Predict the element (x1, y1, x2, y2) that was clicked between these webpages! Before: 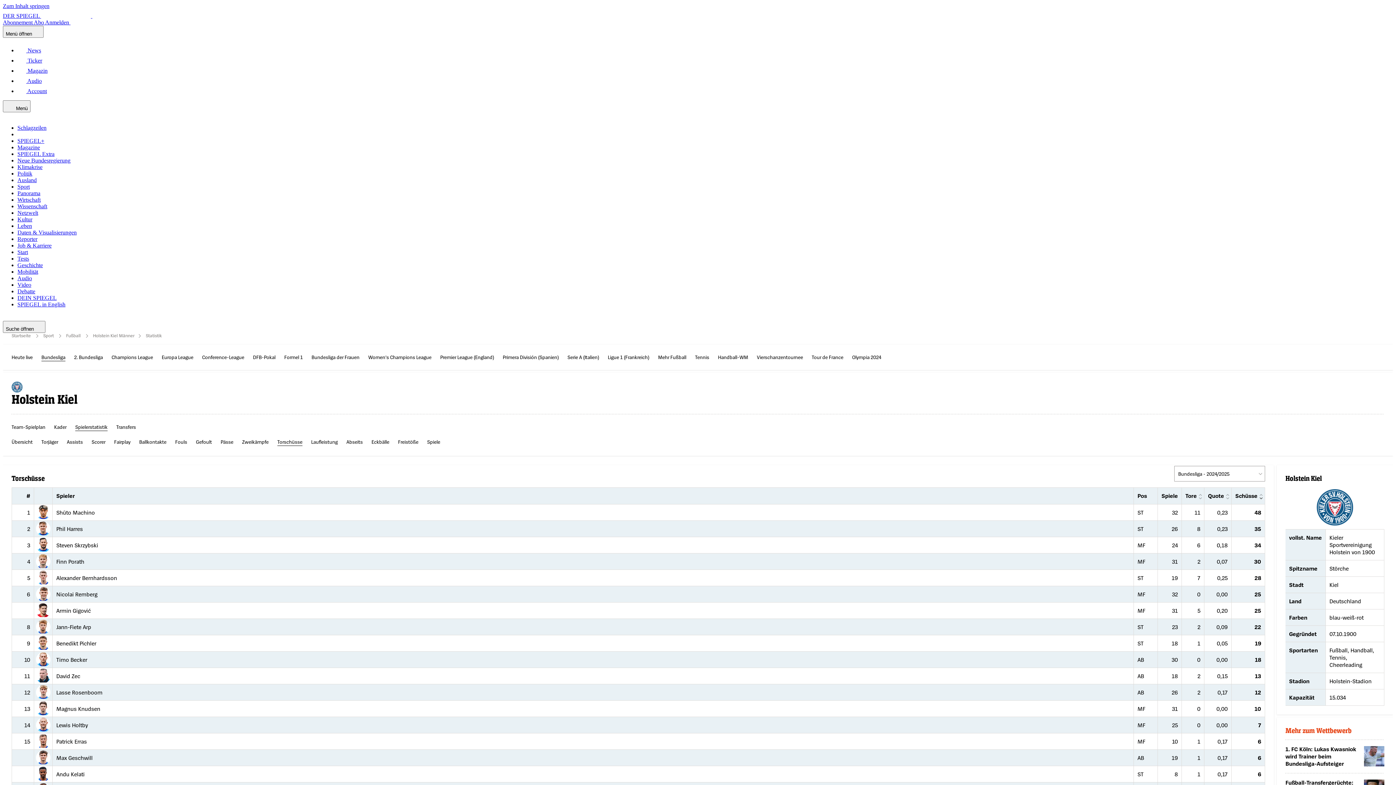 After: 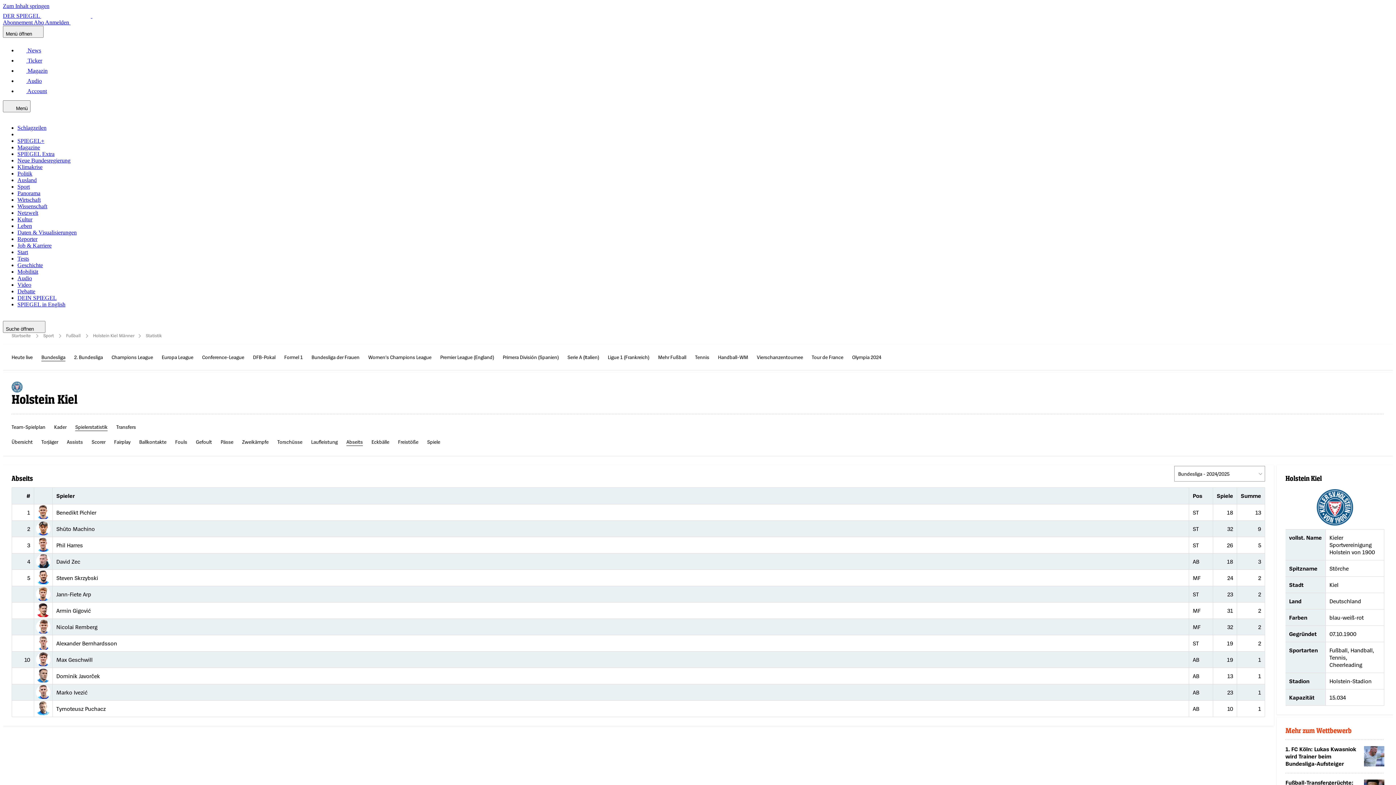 Action: bbox: (346, 438, 362, 446) label: Abseits